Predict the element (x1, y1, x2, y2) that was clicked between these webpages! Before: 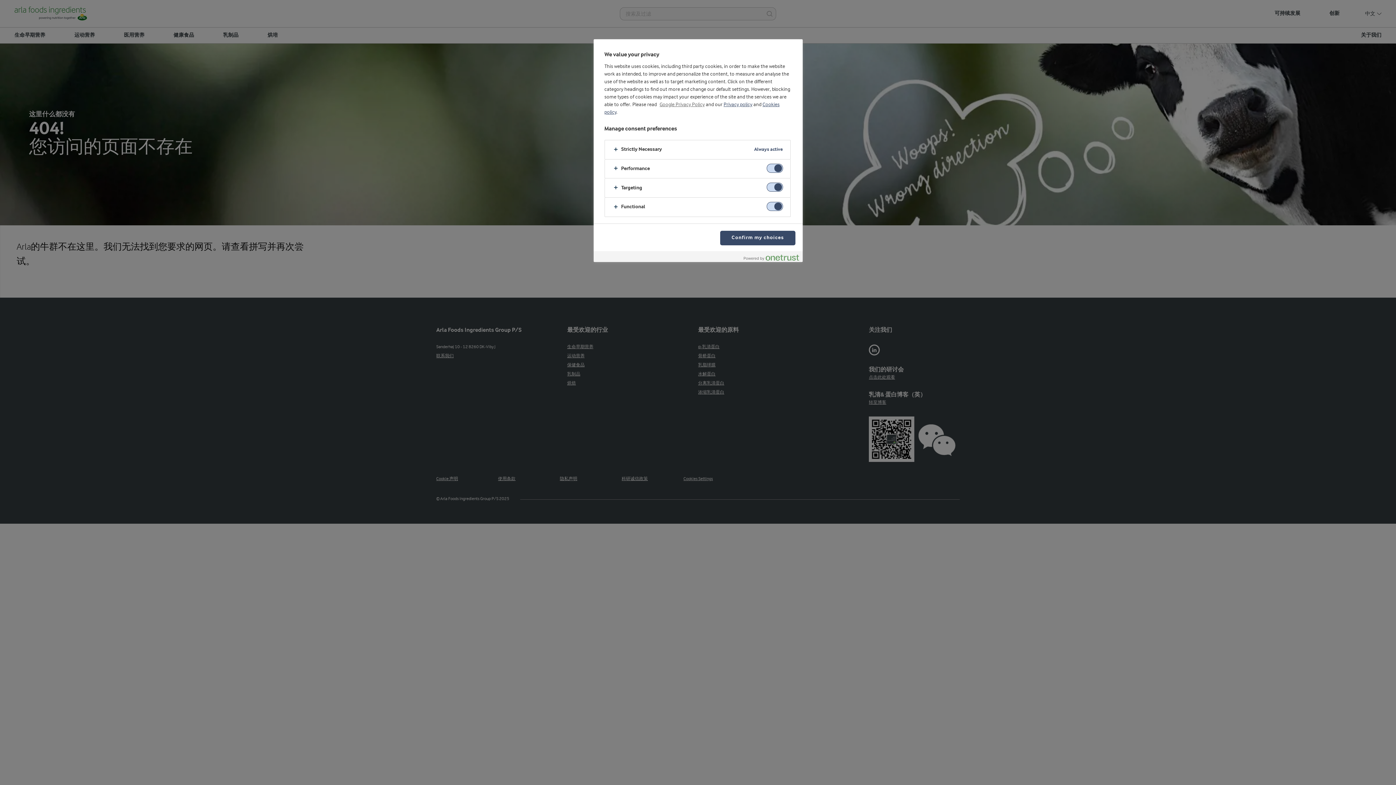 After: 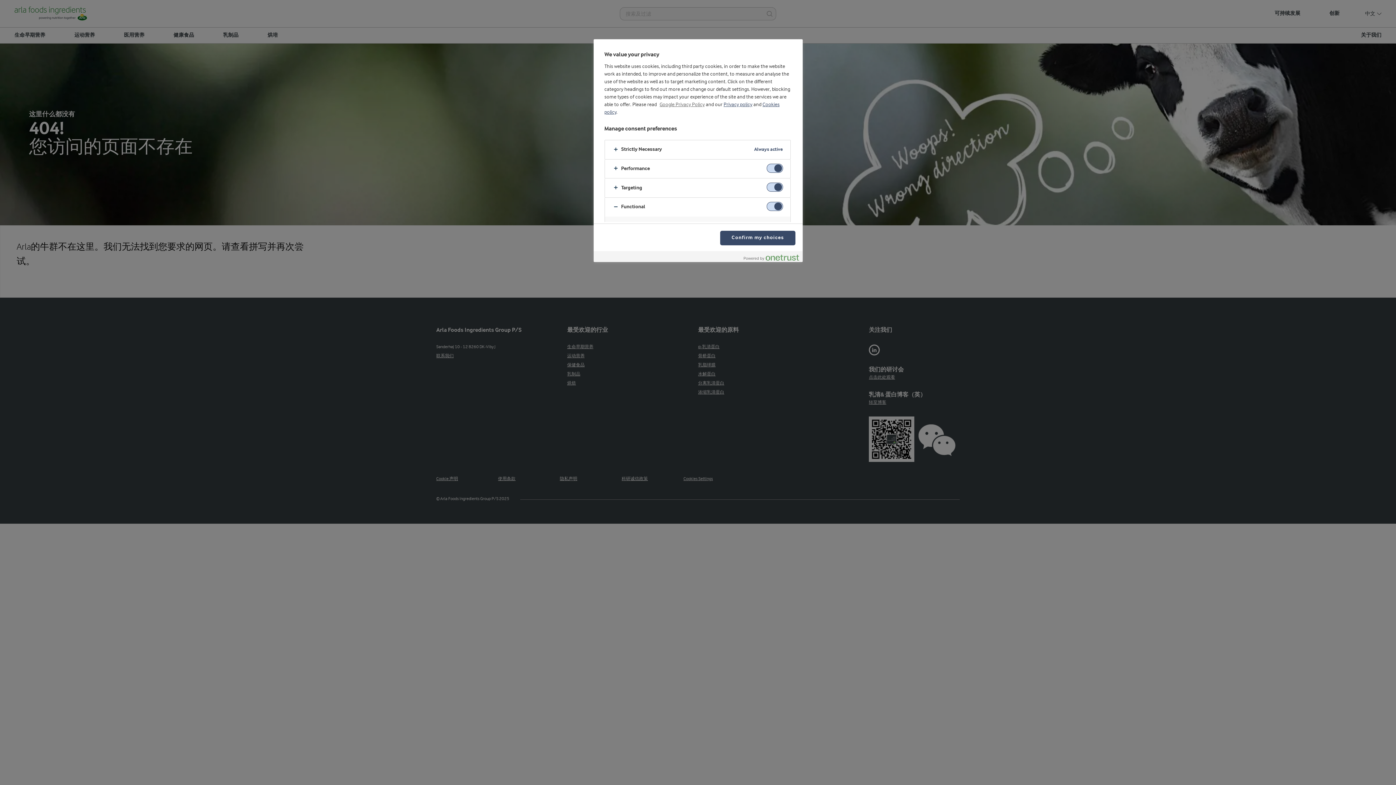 Action: bbox: (604, 197, 790, 216)